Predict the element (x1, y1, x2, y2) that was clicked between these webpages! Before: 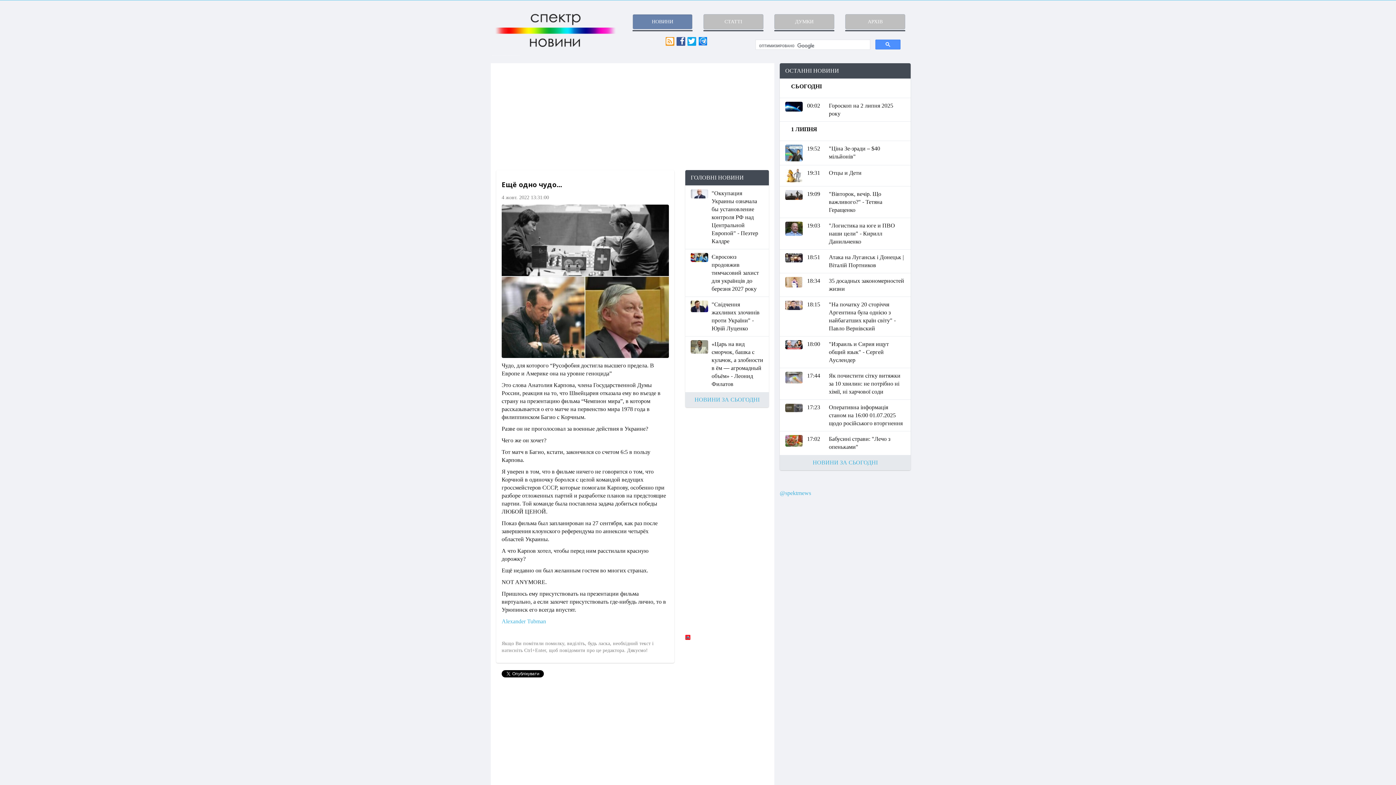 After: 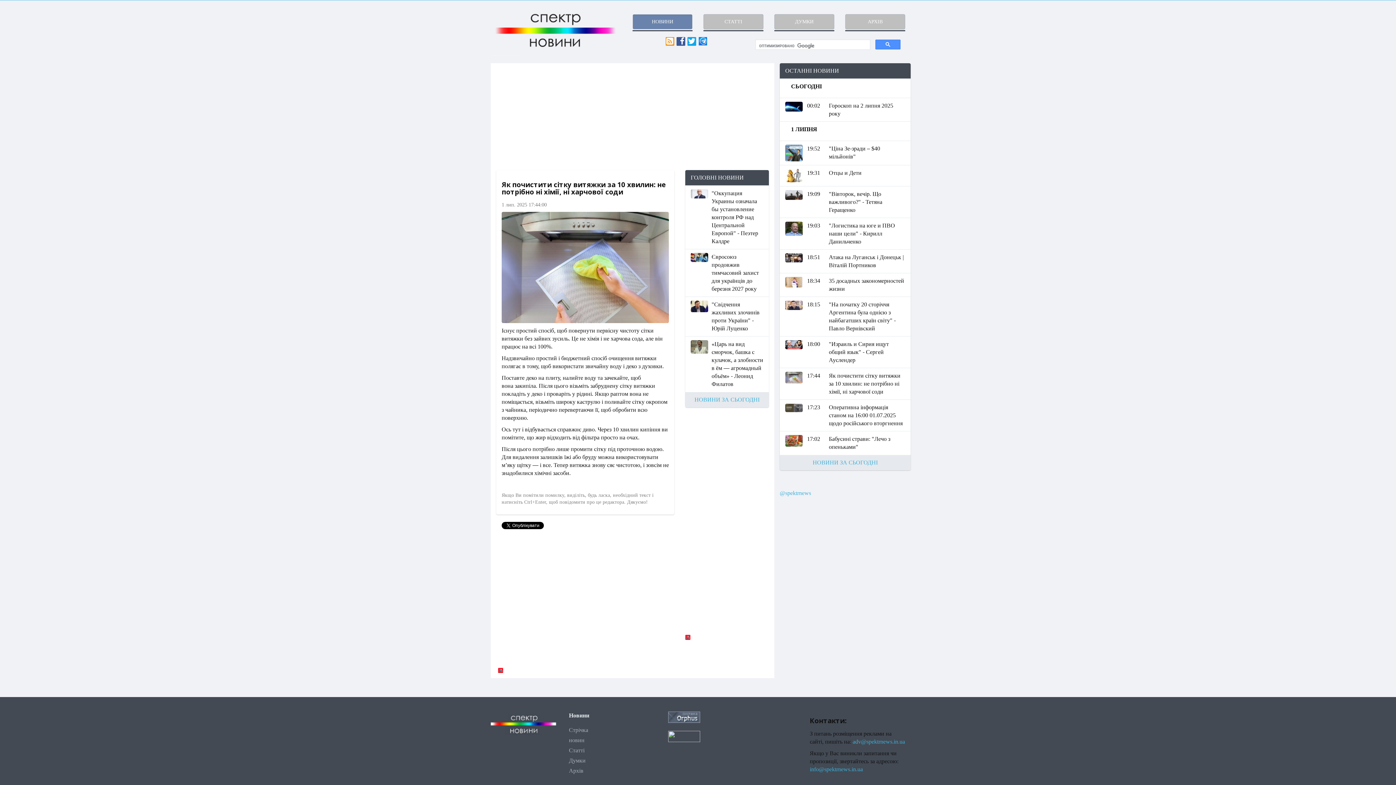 Action: bbox: (829, 372, 900, 394) label: Як почистити сітку витяжки за 10 хвилин: не потрібно ні хімії, ні харчової соди